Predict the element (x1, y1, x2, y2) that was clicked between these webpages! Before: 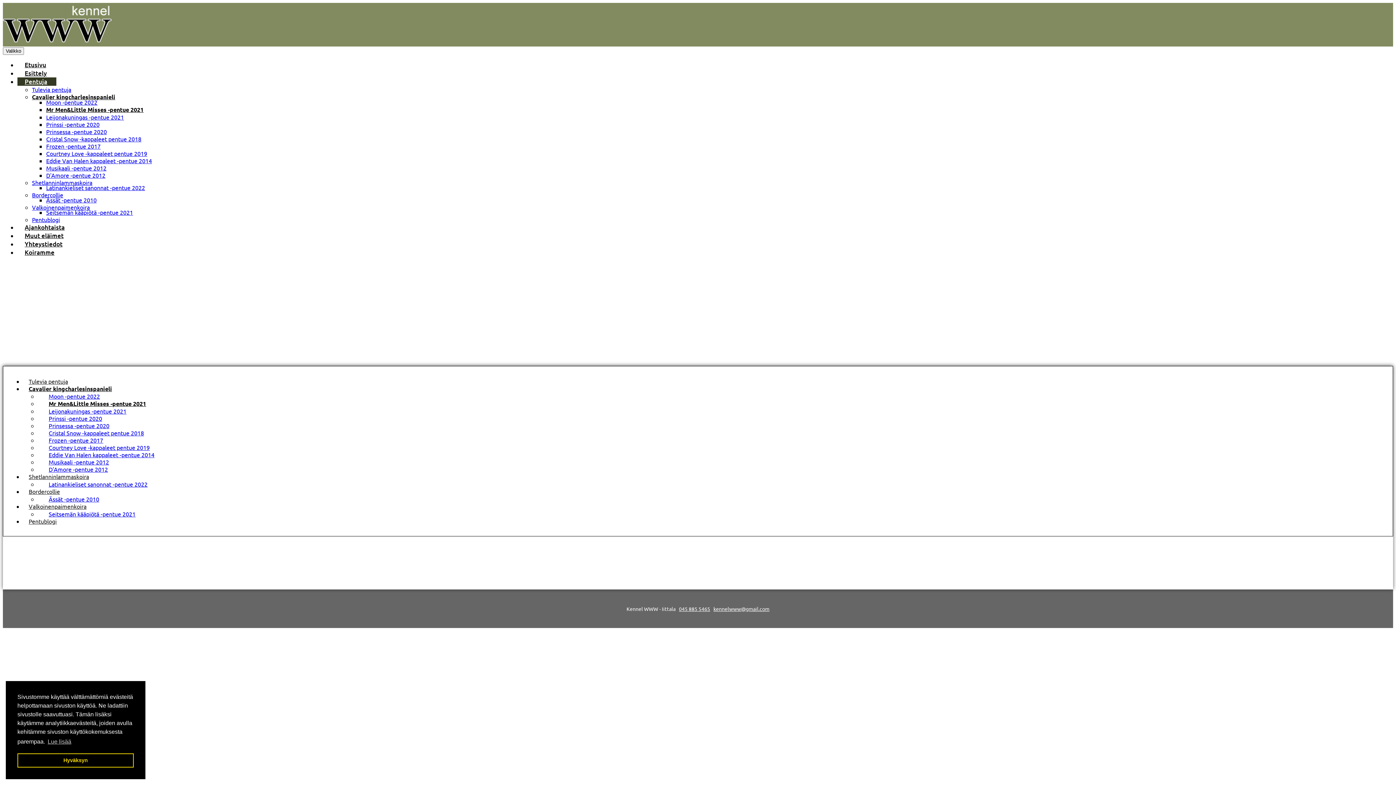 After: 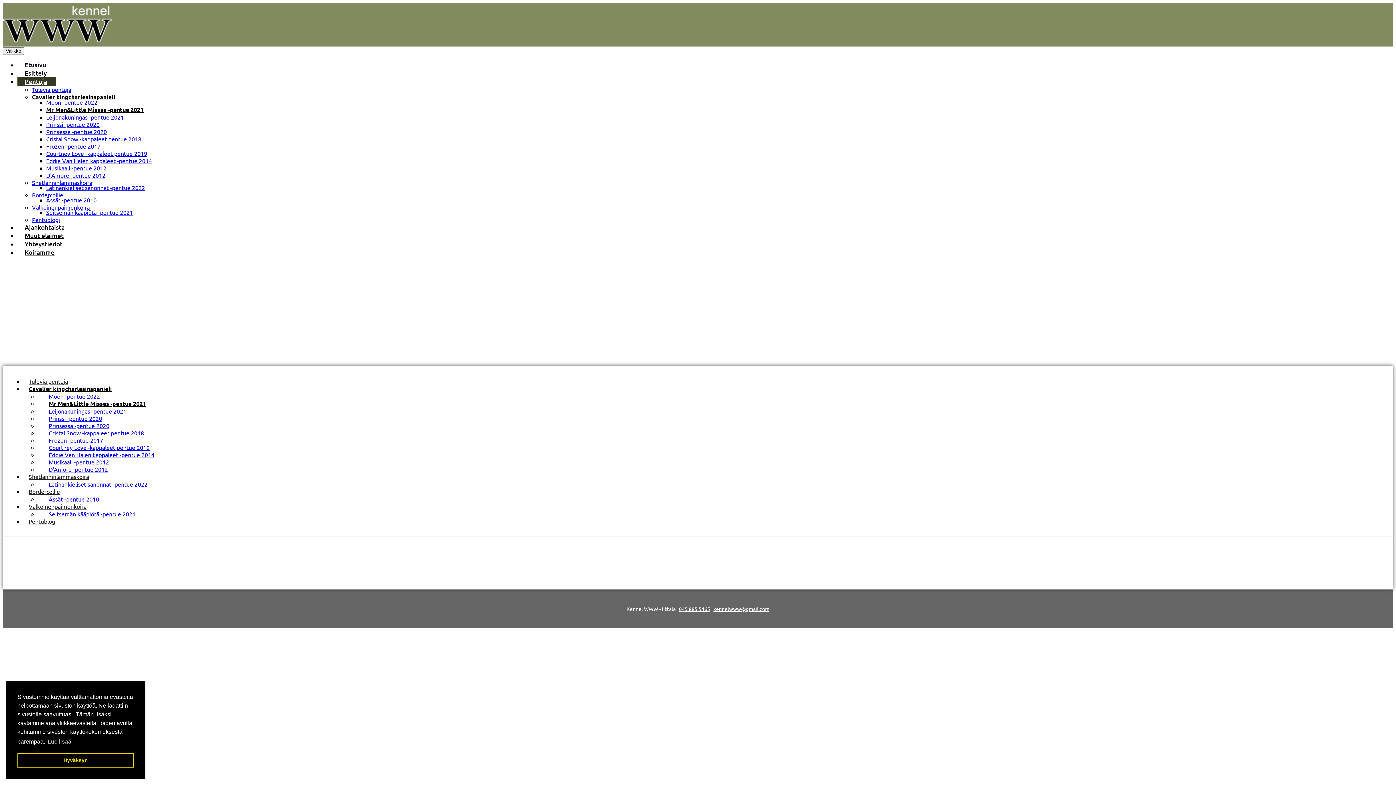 Action: bbox: (713, 605, 769, 612) label: kennelwww@gmail.com